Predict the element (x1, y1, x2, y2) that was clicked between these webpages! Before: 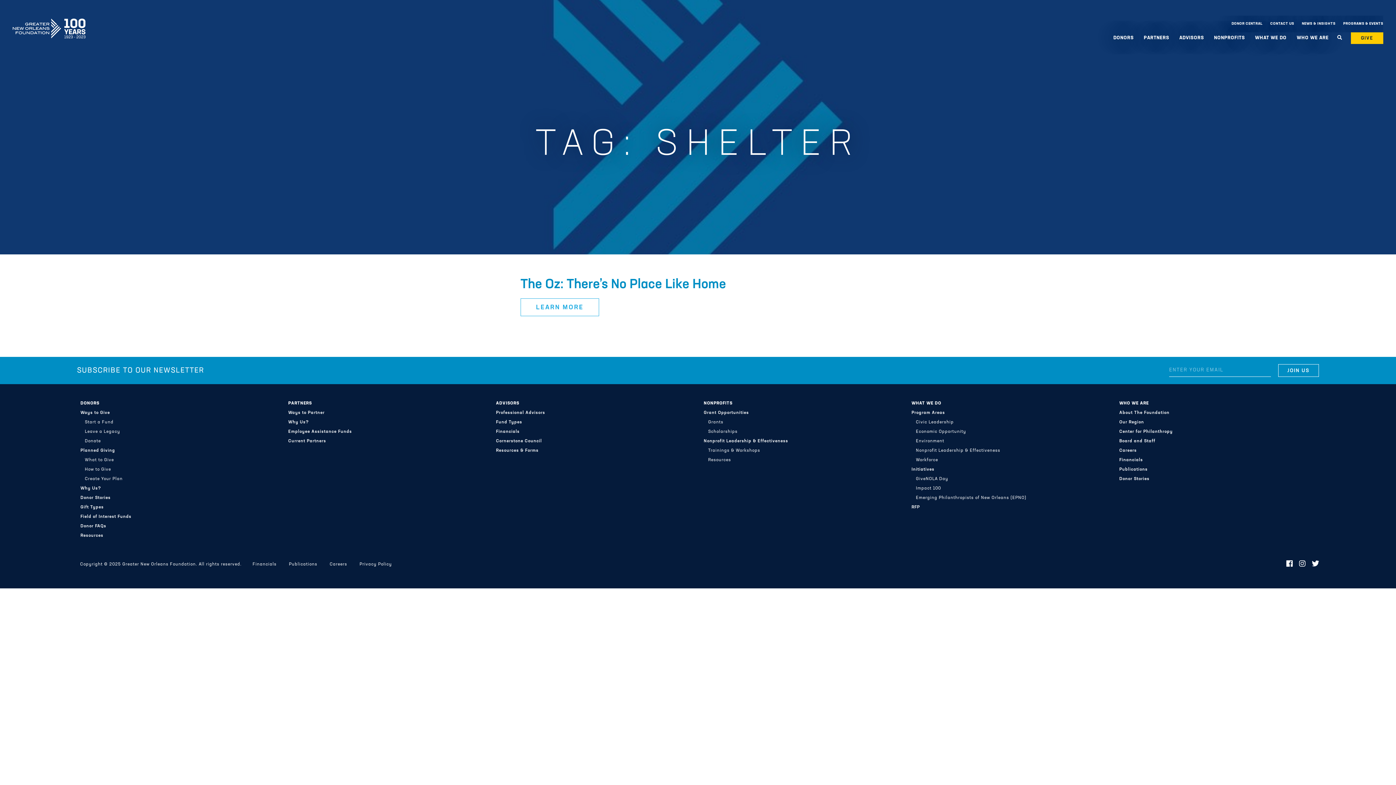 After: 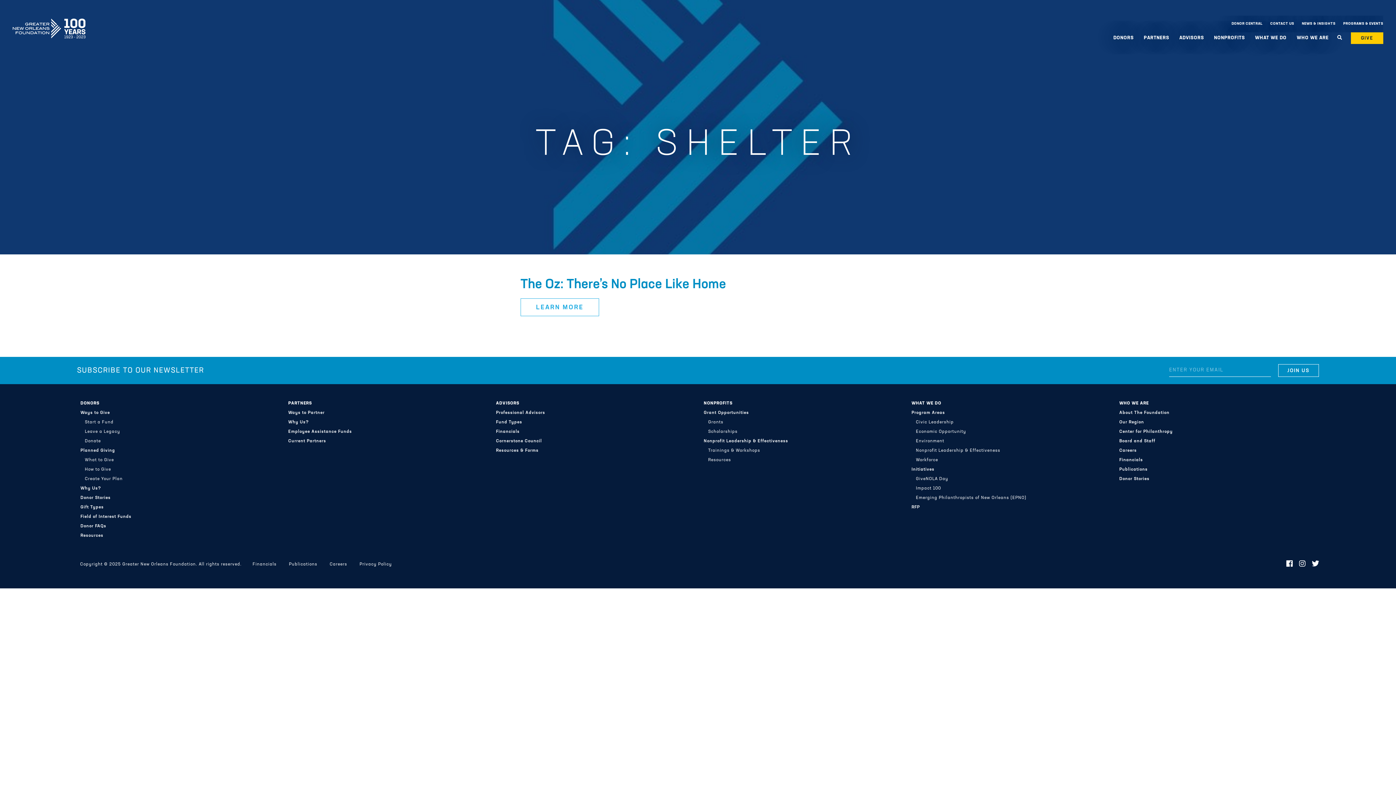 Action: label: Facebook bbox: (1286, 561, 1293, 568)